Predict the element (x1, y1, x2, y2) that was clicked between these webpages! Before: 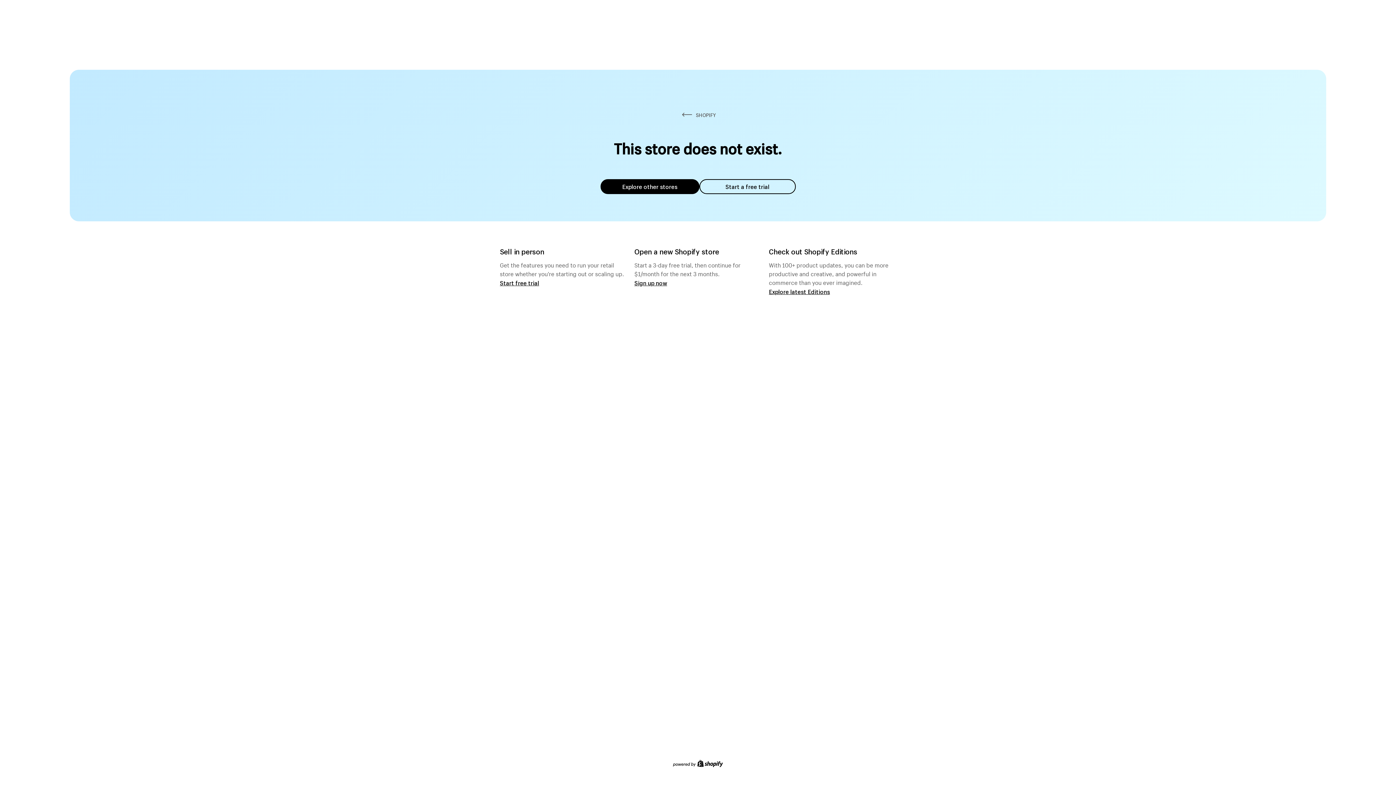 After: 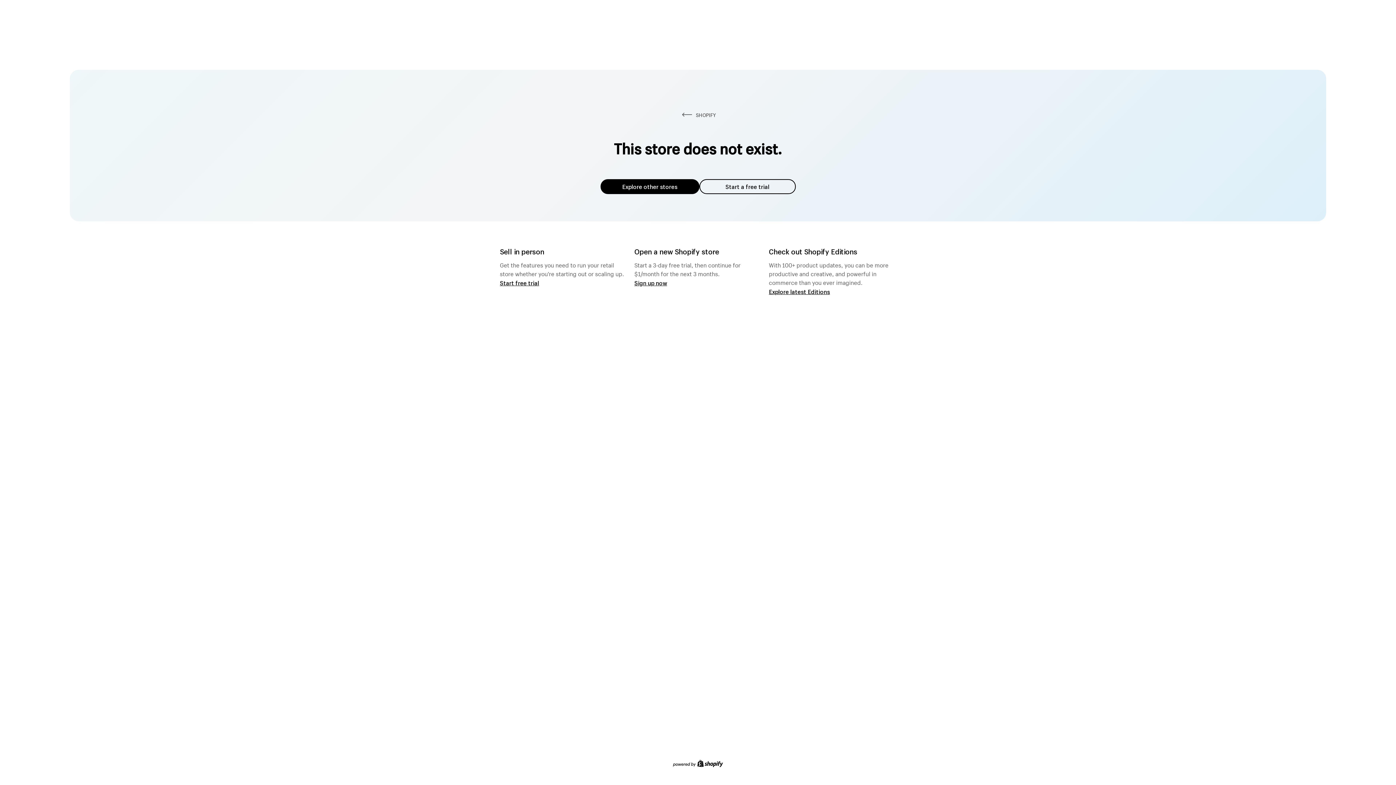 Action: bbox: (600, 179, 699, 194) label: Explore other stores